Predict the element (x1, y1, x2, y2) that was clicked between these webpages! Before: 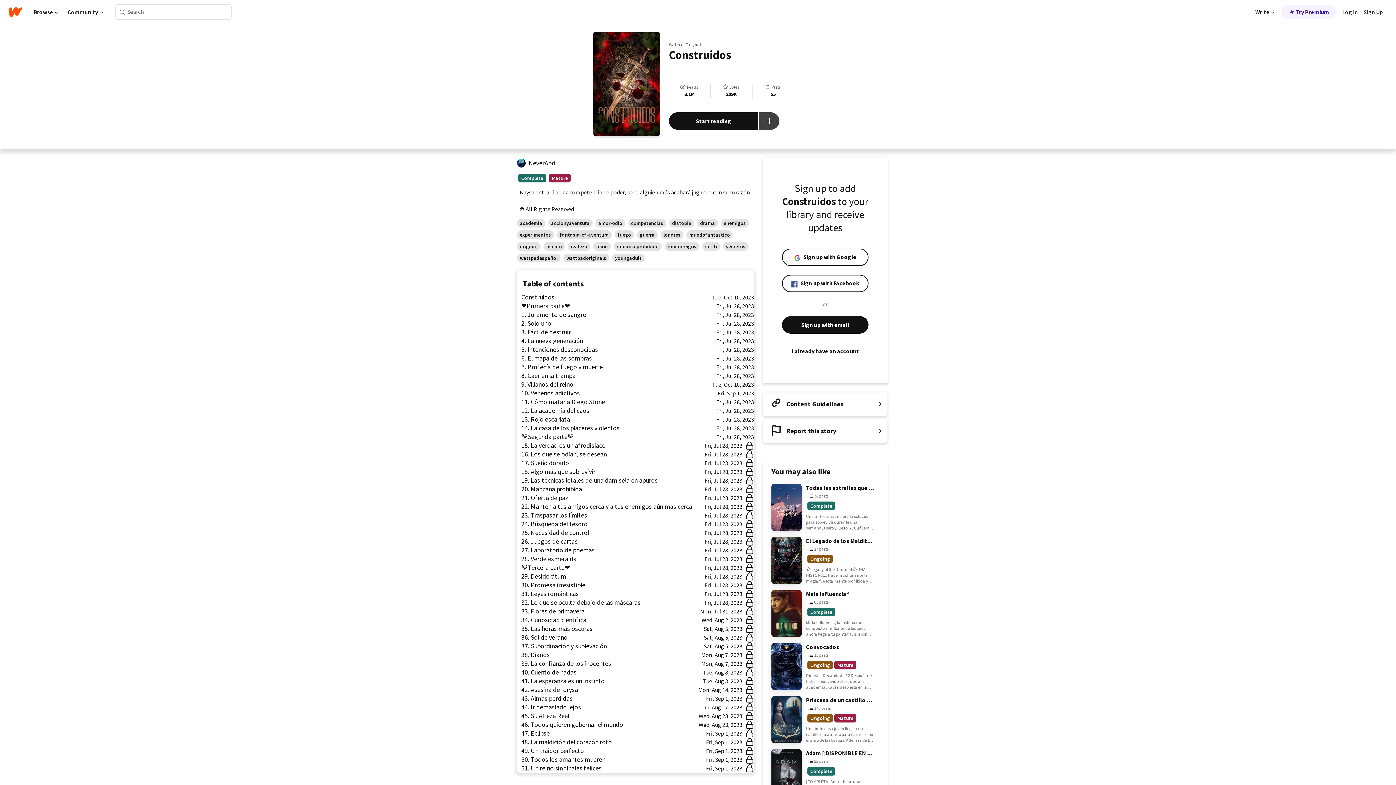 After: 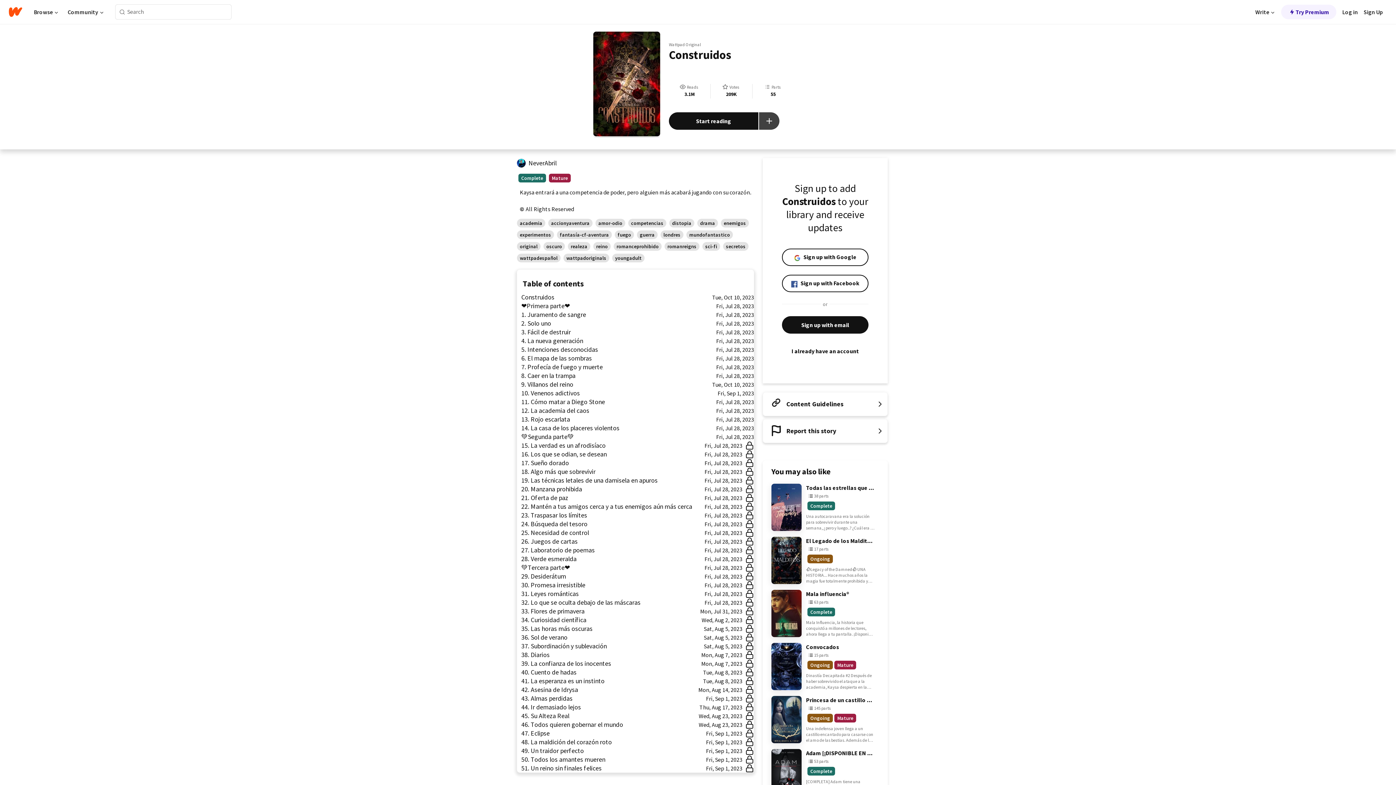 Action: bbox: (700, 329, 707, 339)